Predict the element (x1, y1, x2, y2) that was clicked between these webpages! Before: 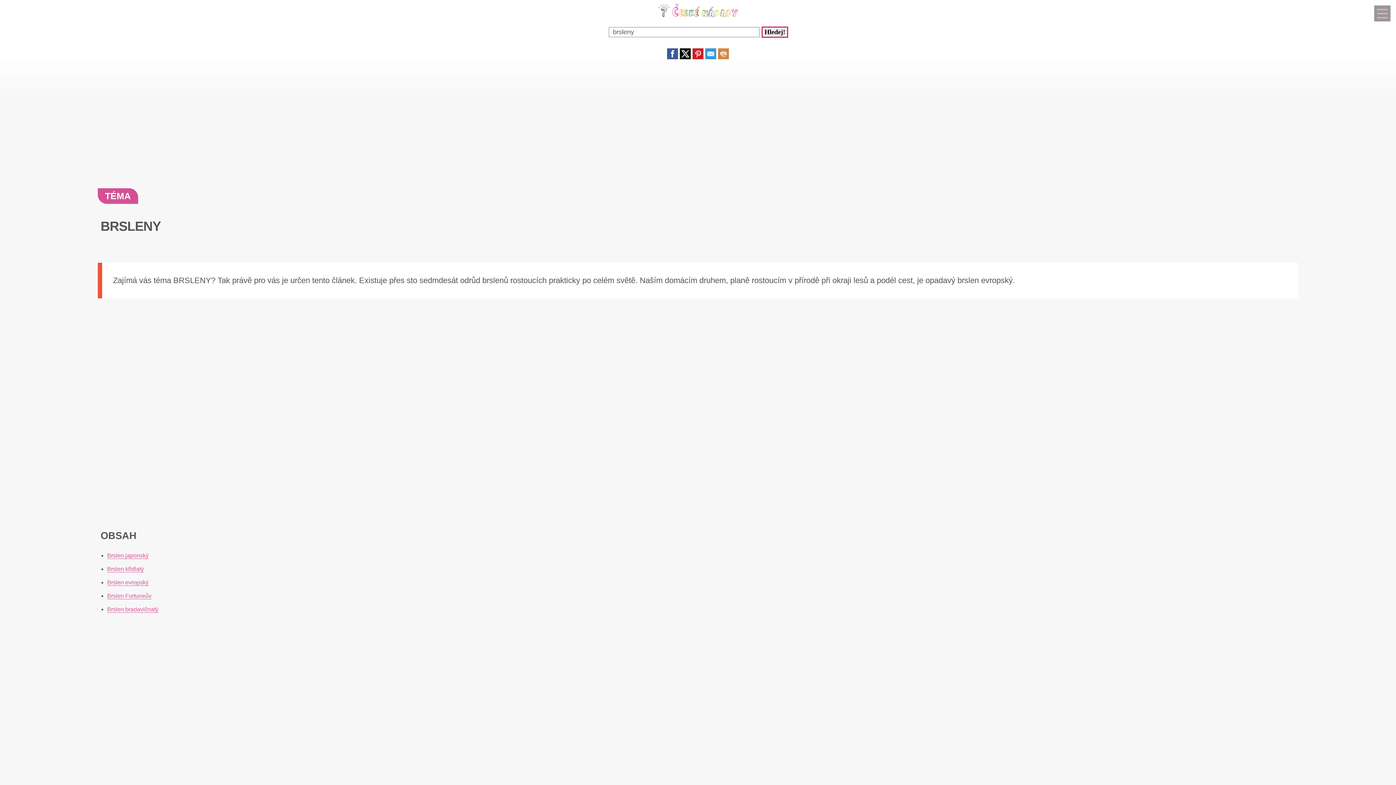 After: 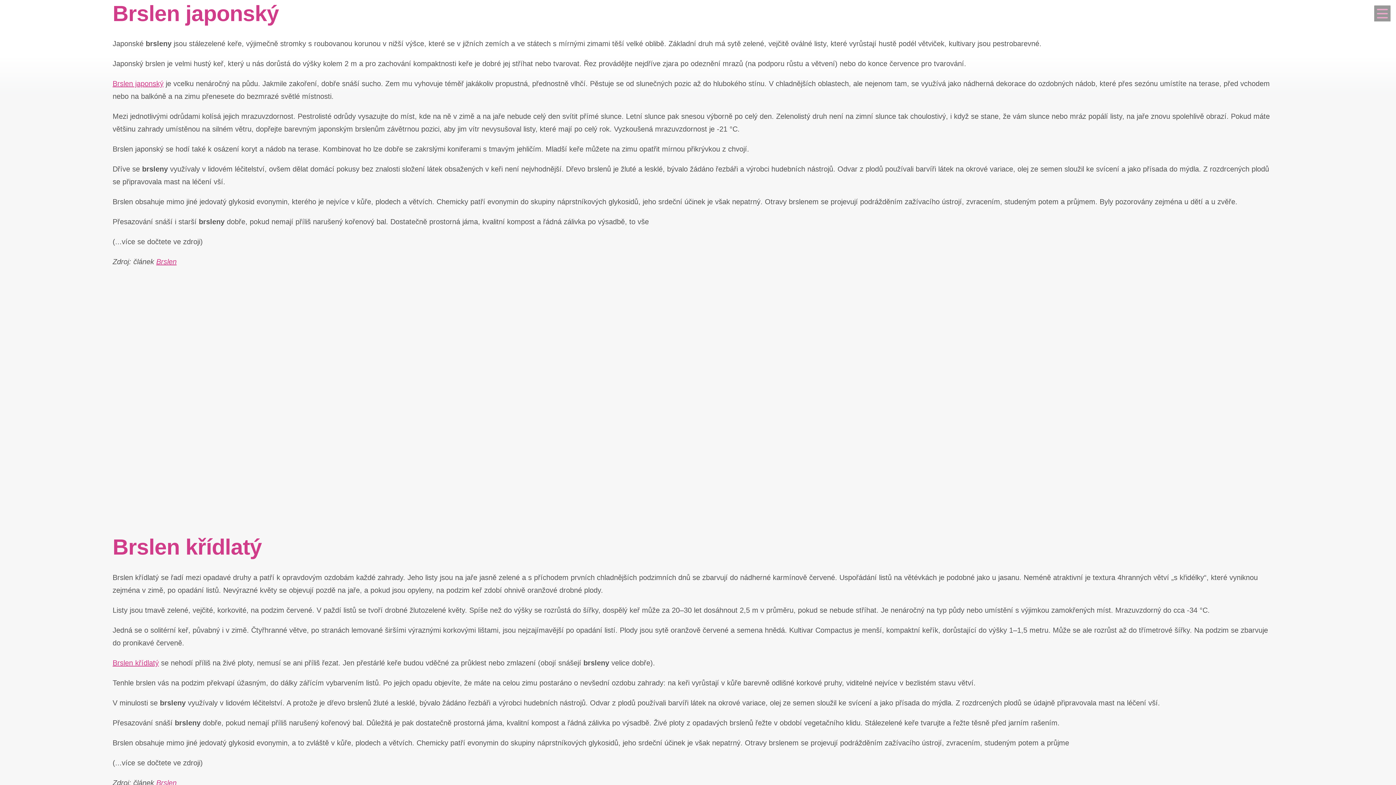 Action: label: Brslen japonský bbox: (107, 552, 148, 559)